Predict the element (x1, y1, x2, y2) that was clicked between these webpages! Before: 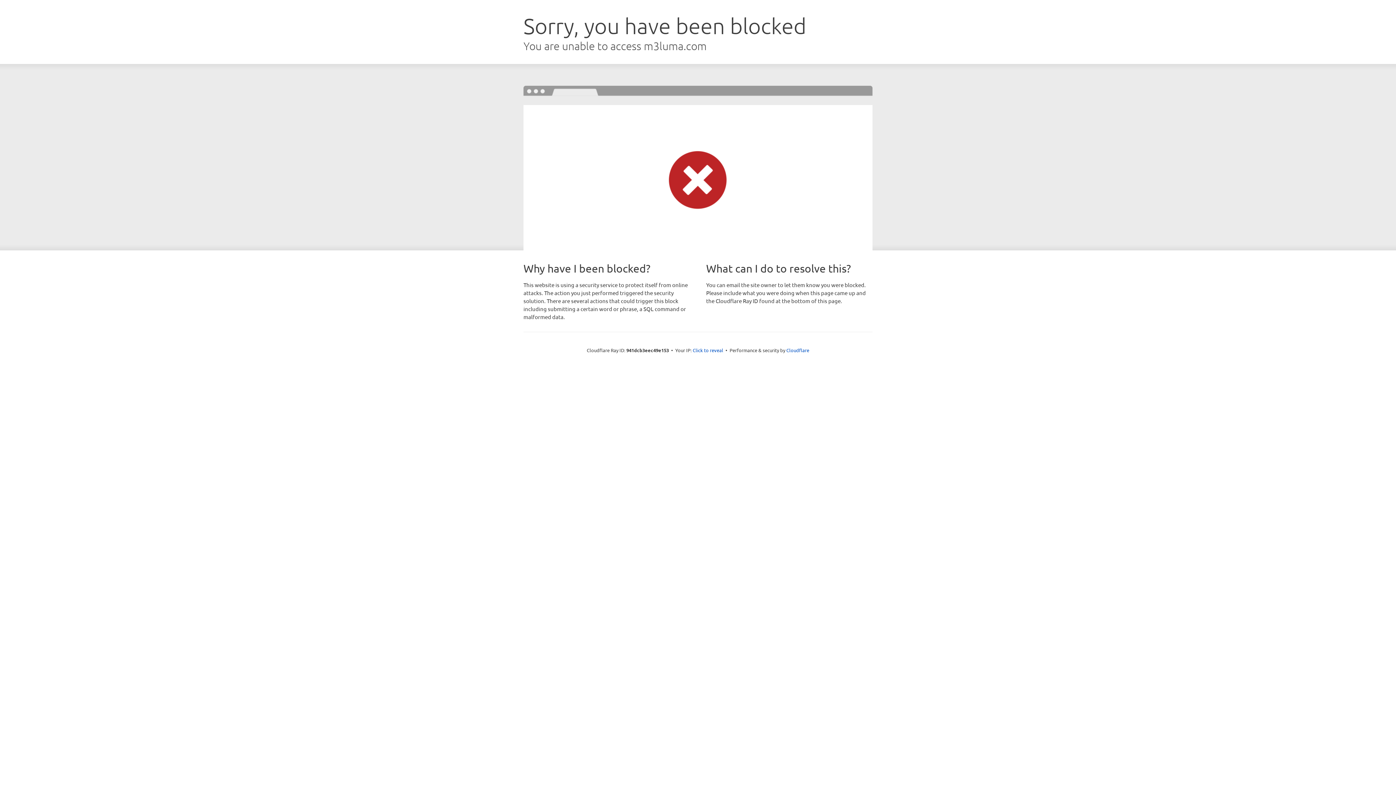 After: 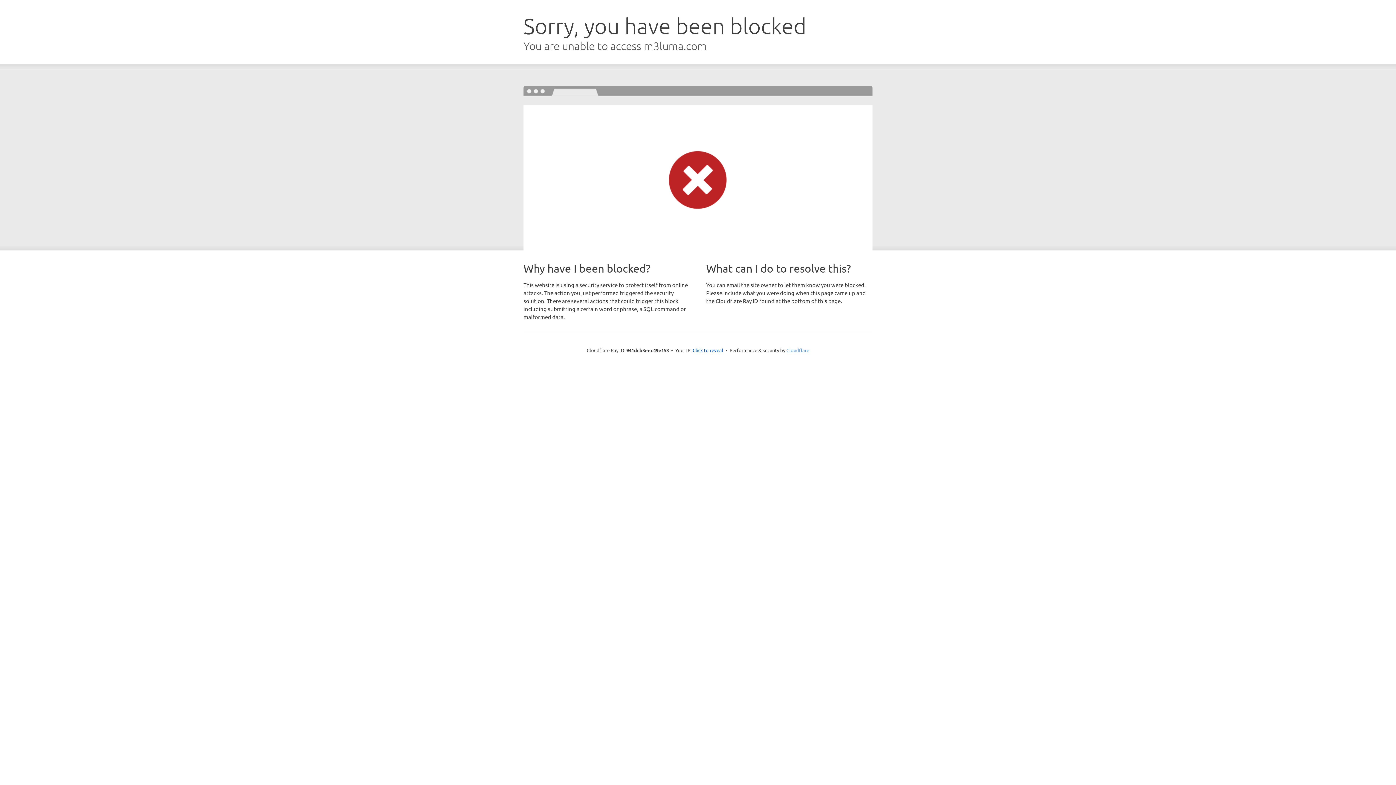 Action: label: Cloudflare bbox: (786, 347, 809, 353)